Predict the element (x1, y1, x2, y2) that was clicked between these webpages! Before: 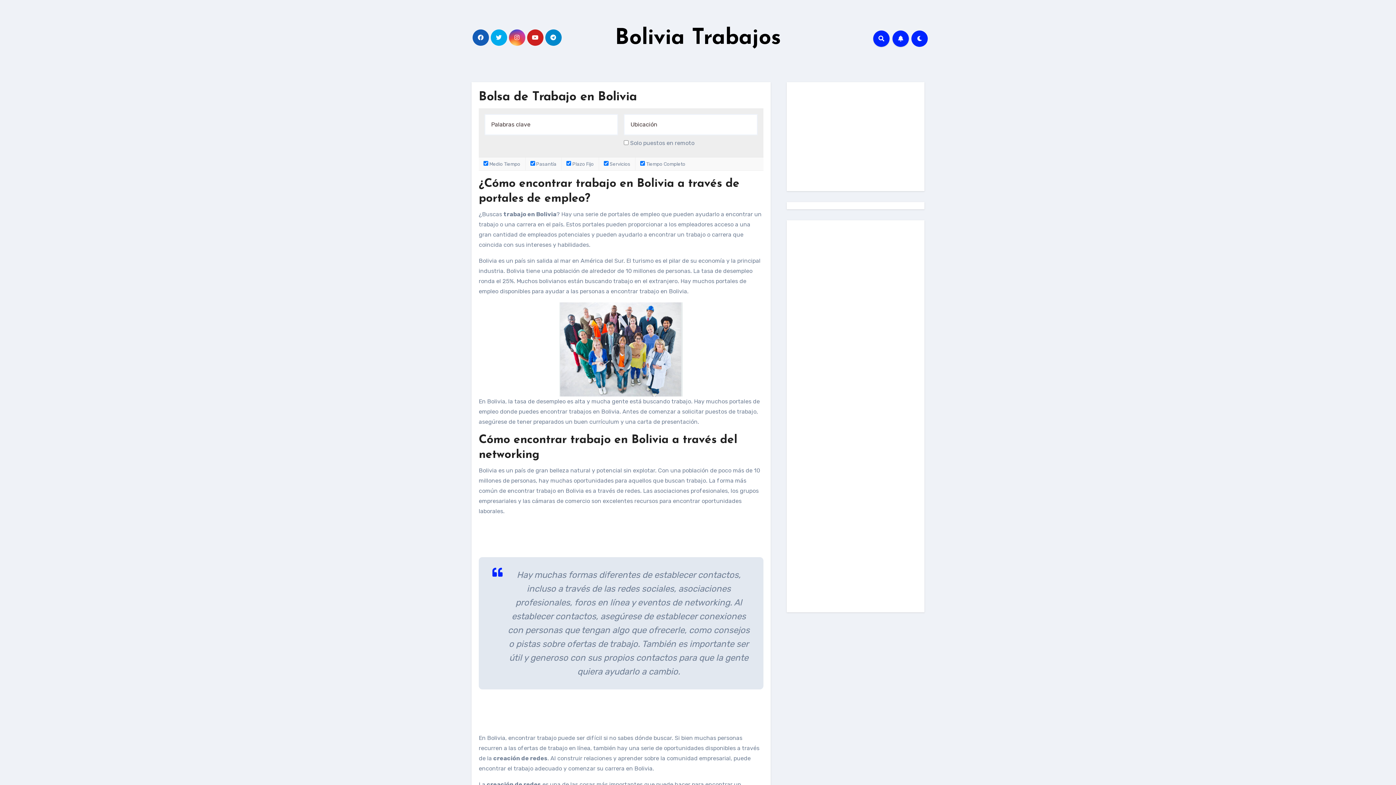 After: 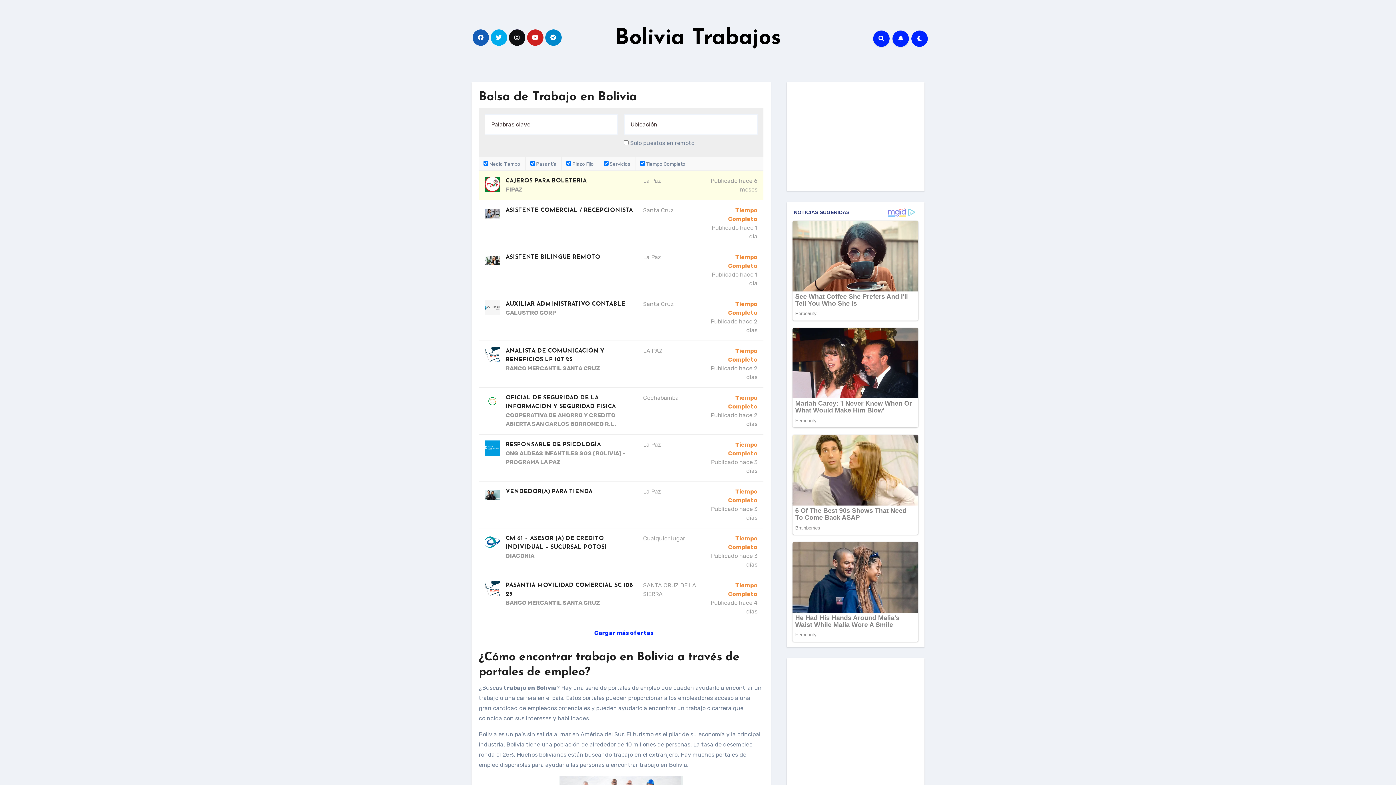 Action: bbox: (508, 29, 525, 45)